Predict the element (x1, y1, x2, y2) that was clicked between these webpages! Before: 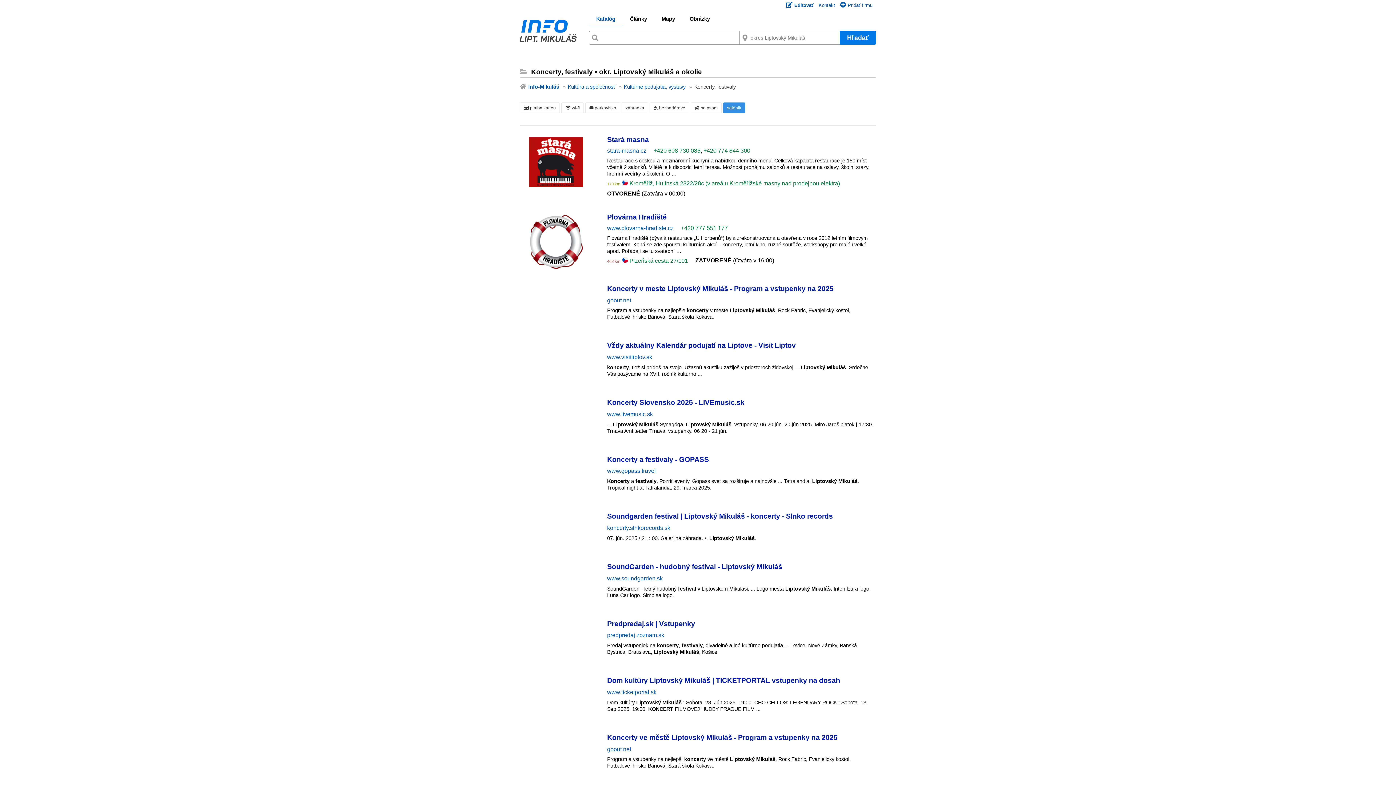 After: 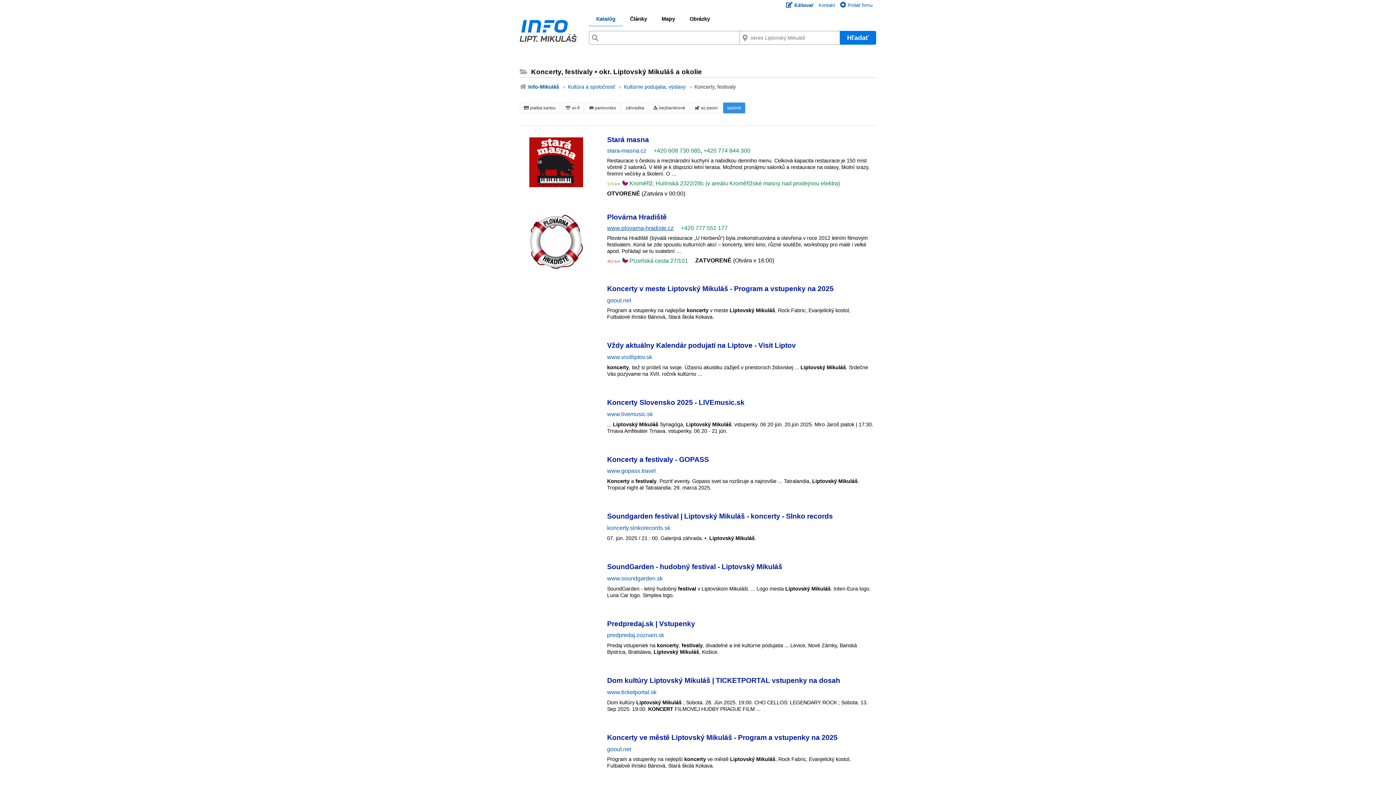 Action: bbox: (607, 225, 673, 231) label: www.plovarna-hradiste.cz